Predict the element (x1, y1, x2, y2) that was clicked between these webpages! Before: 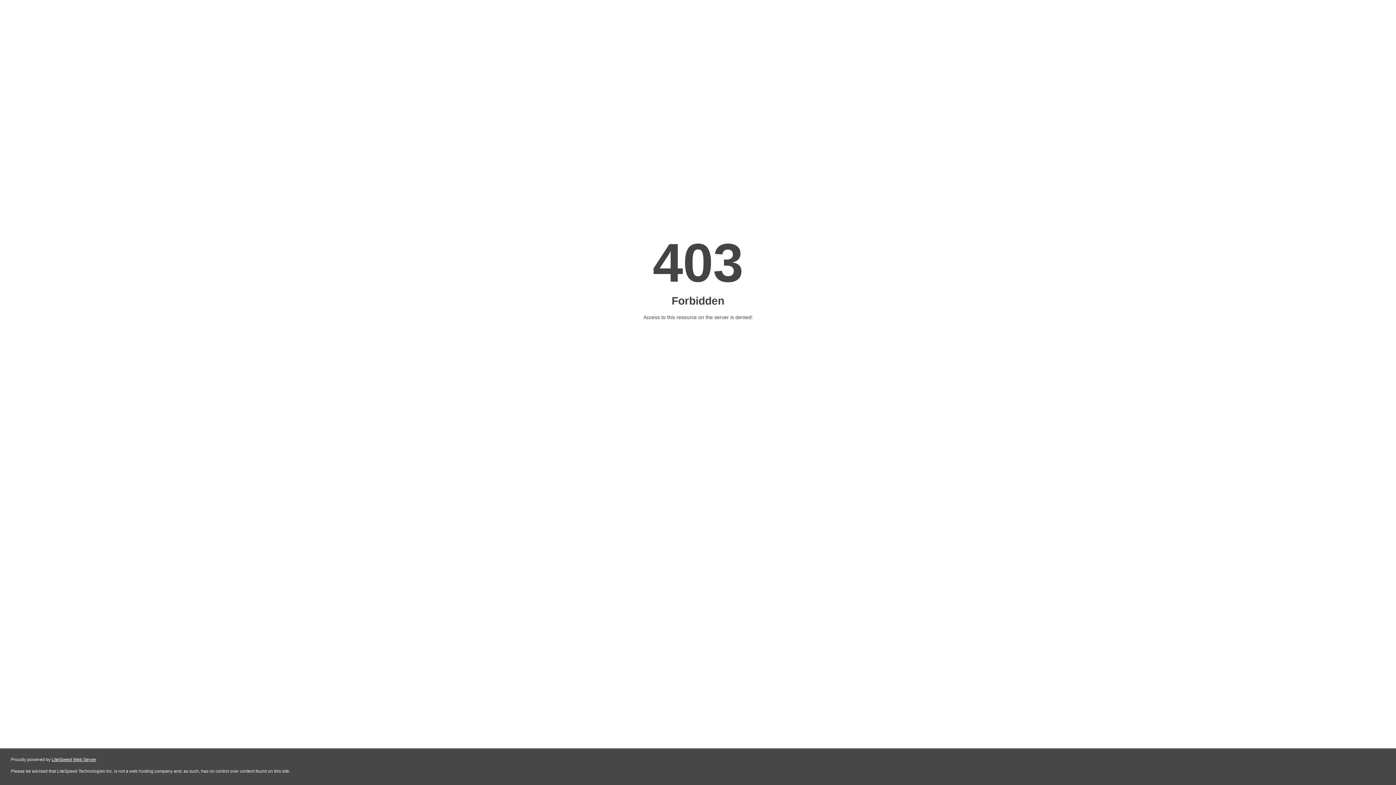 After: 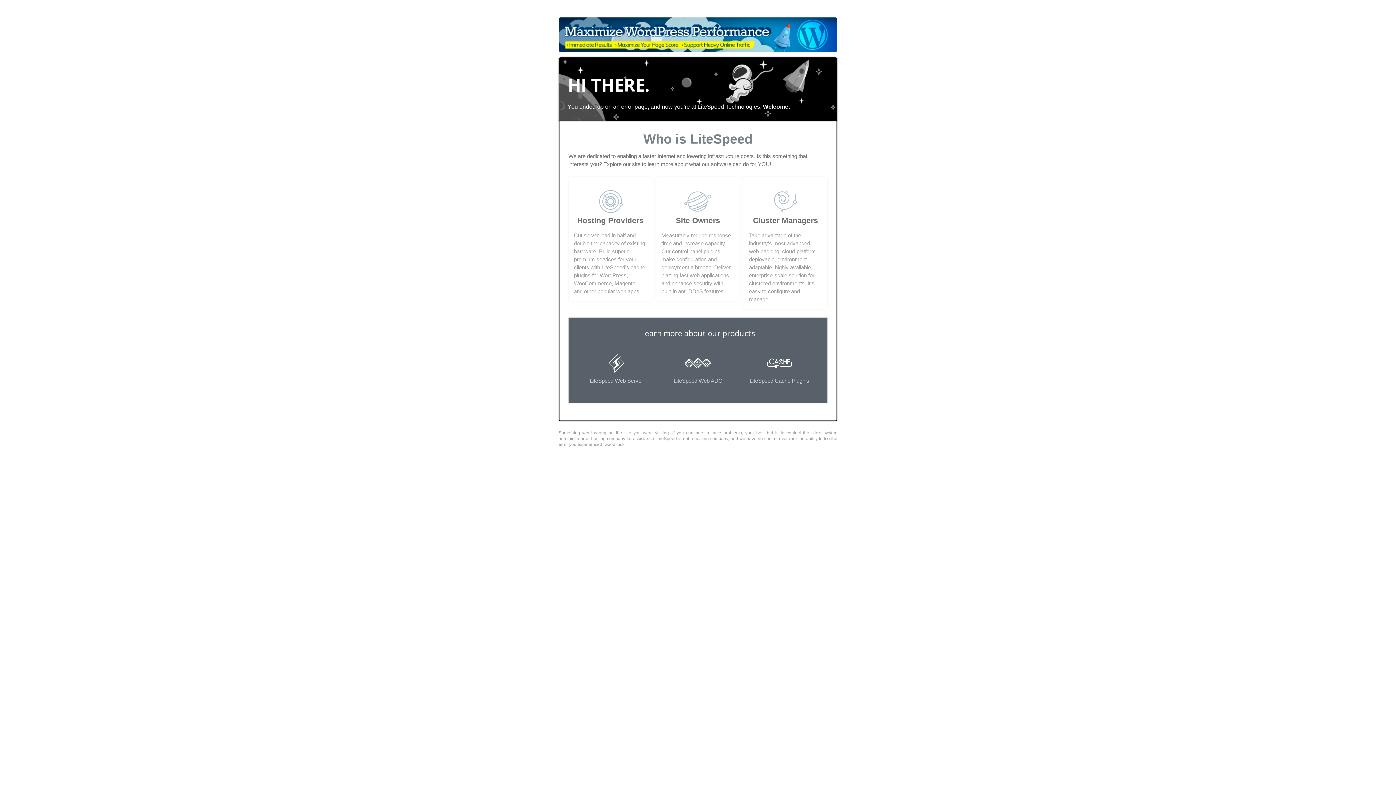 Action: bbox: (51, 757, 96, 762) label: LiteSpeed Web Server